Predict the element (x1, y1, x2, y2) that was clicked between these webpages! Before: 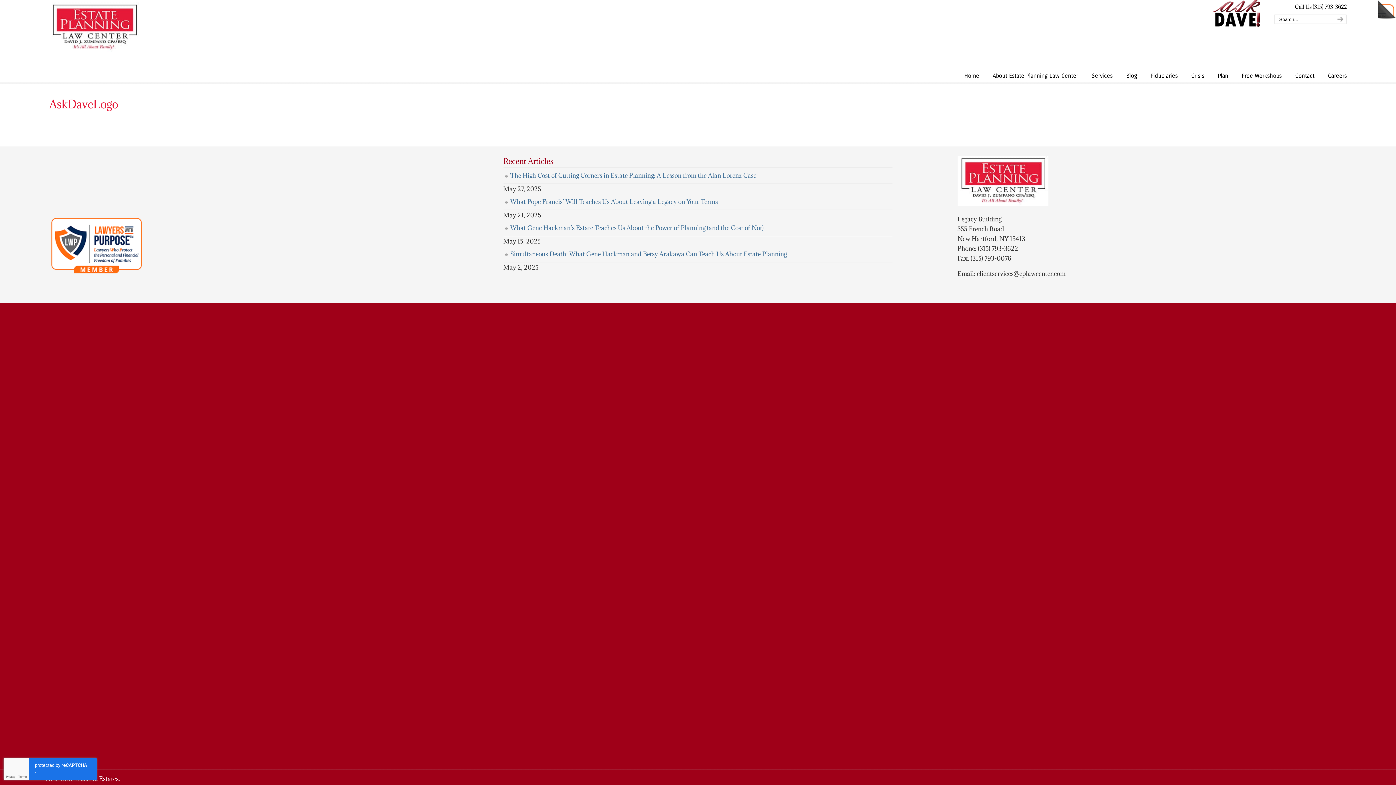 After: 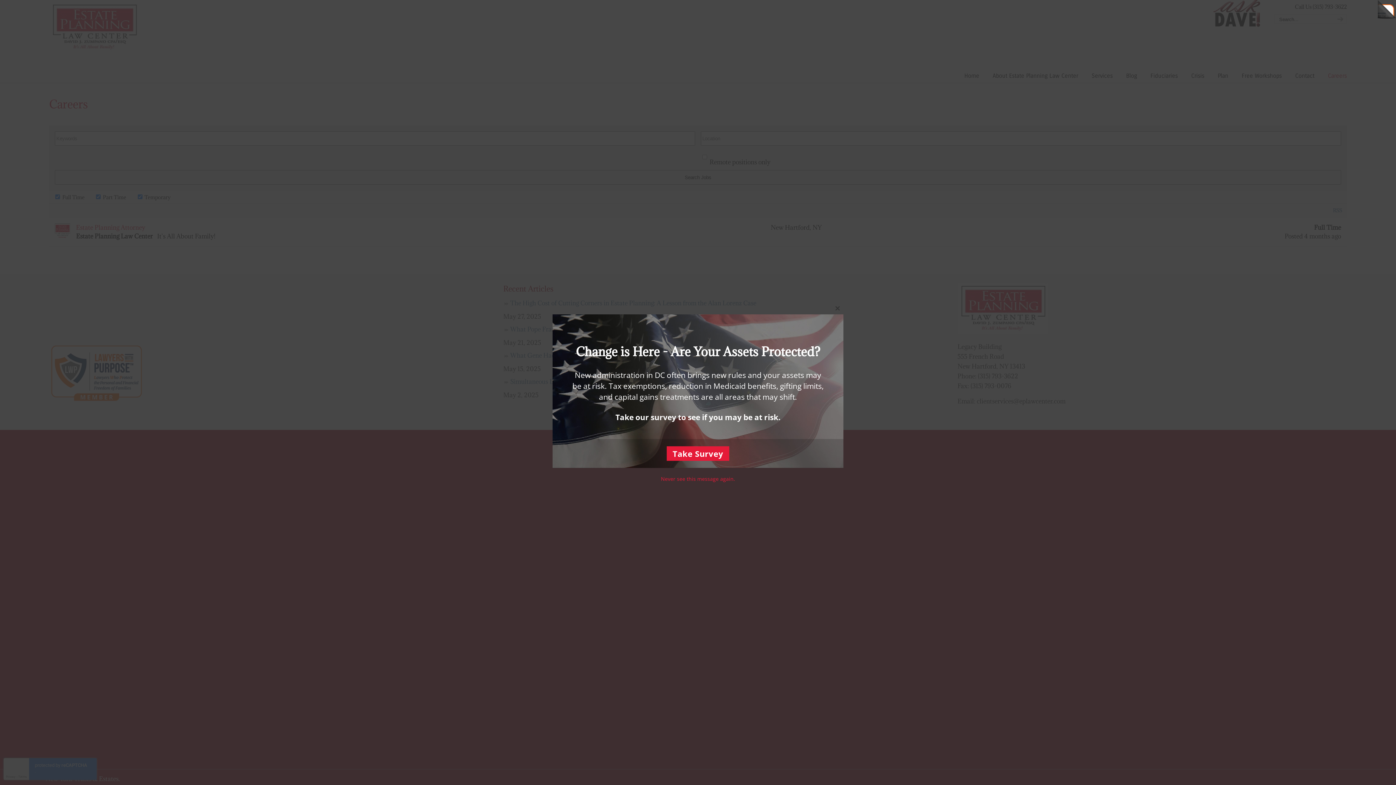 Action: label: Careers bbox: (1321, 68, 1354, 83)